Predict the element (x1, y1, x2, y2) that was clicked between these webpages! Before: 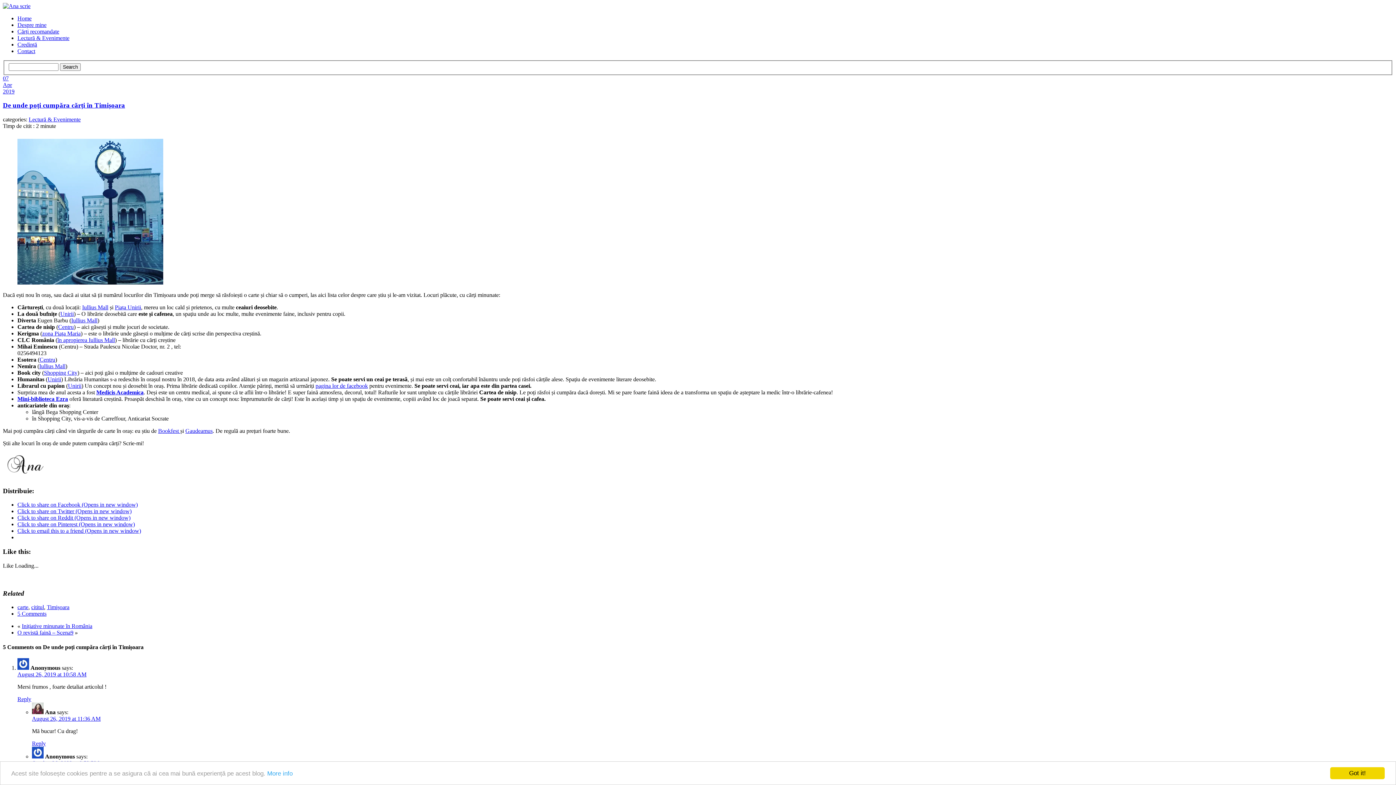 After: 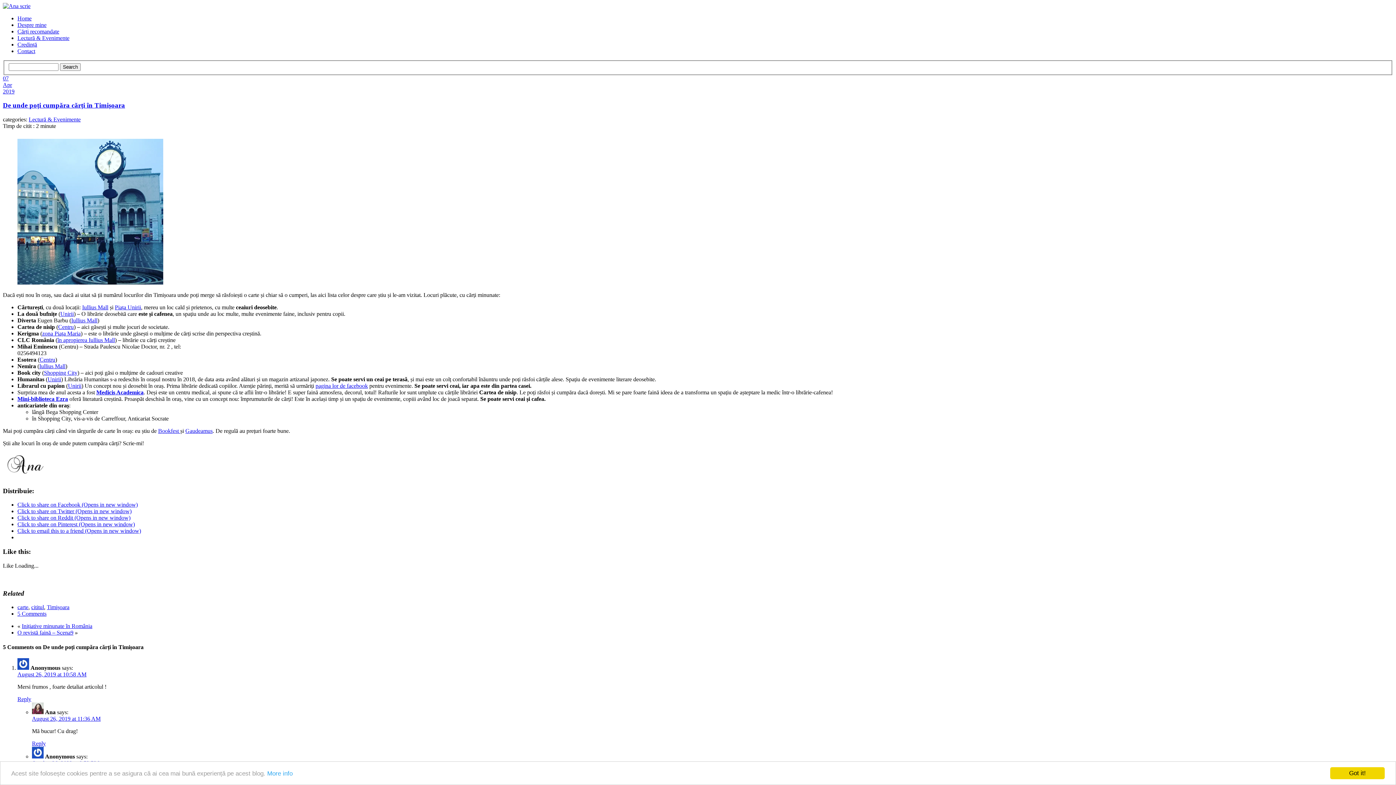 Action: label:  (opens in a new tab) bbox: (96, 389, 143, 395)